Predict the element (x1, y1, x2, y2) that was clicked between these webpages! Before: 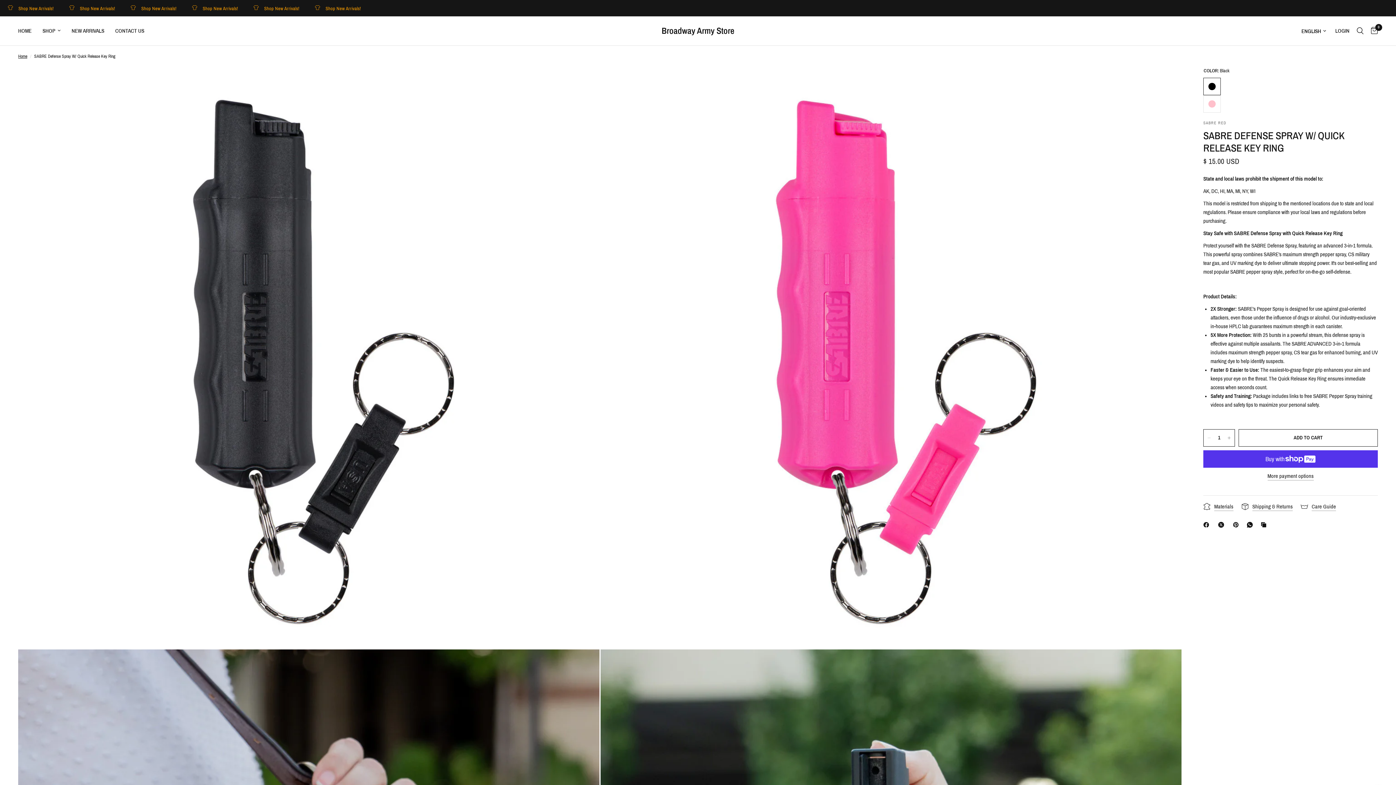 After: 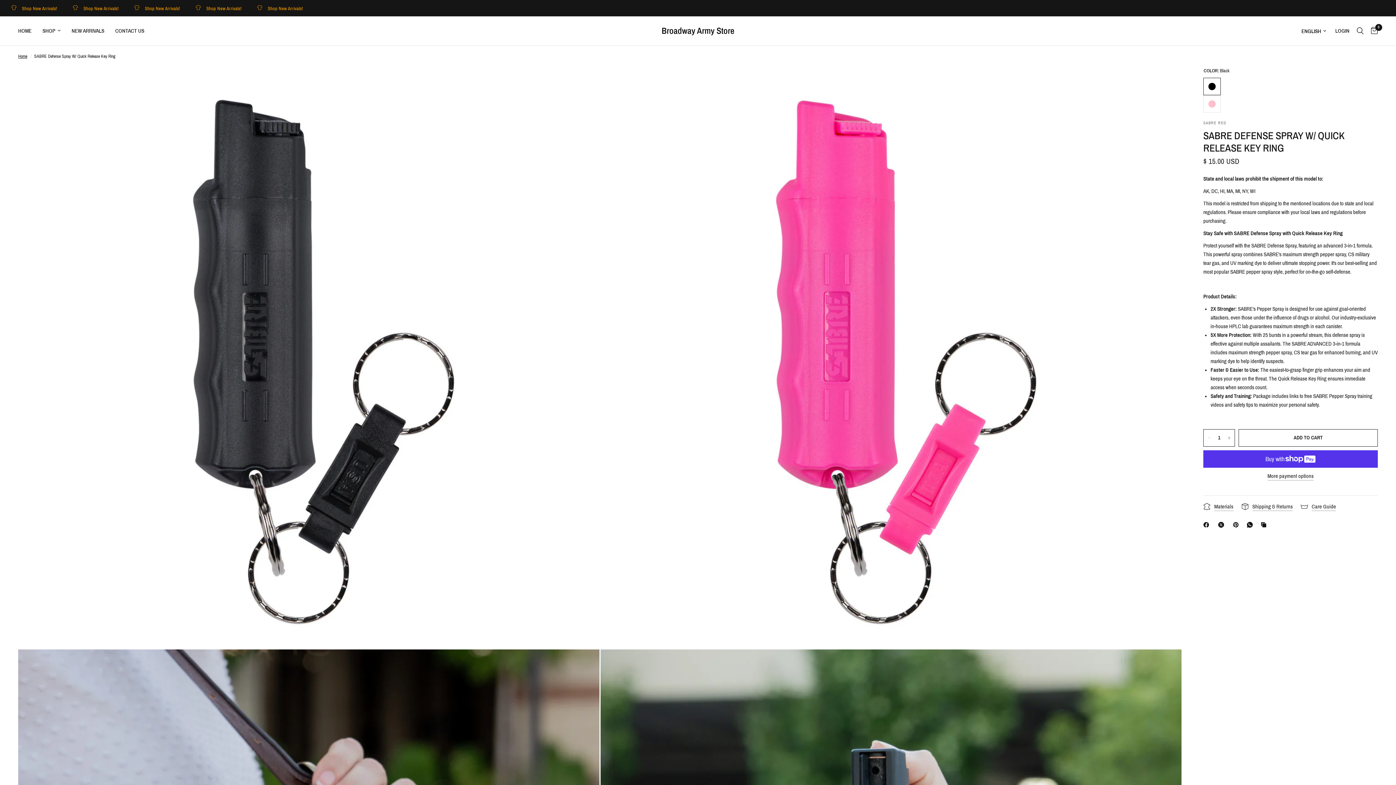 Action: bbox: (1233, 520, 1242, 529) label: Pinterest